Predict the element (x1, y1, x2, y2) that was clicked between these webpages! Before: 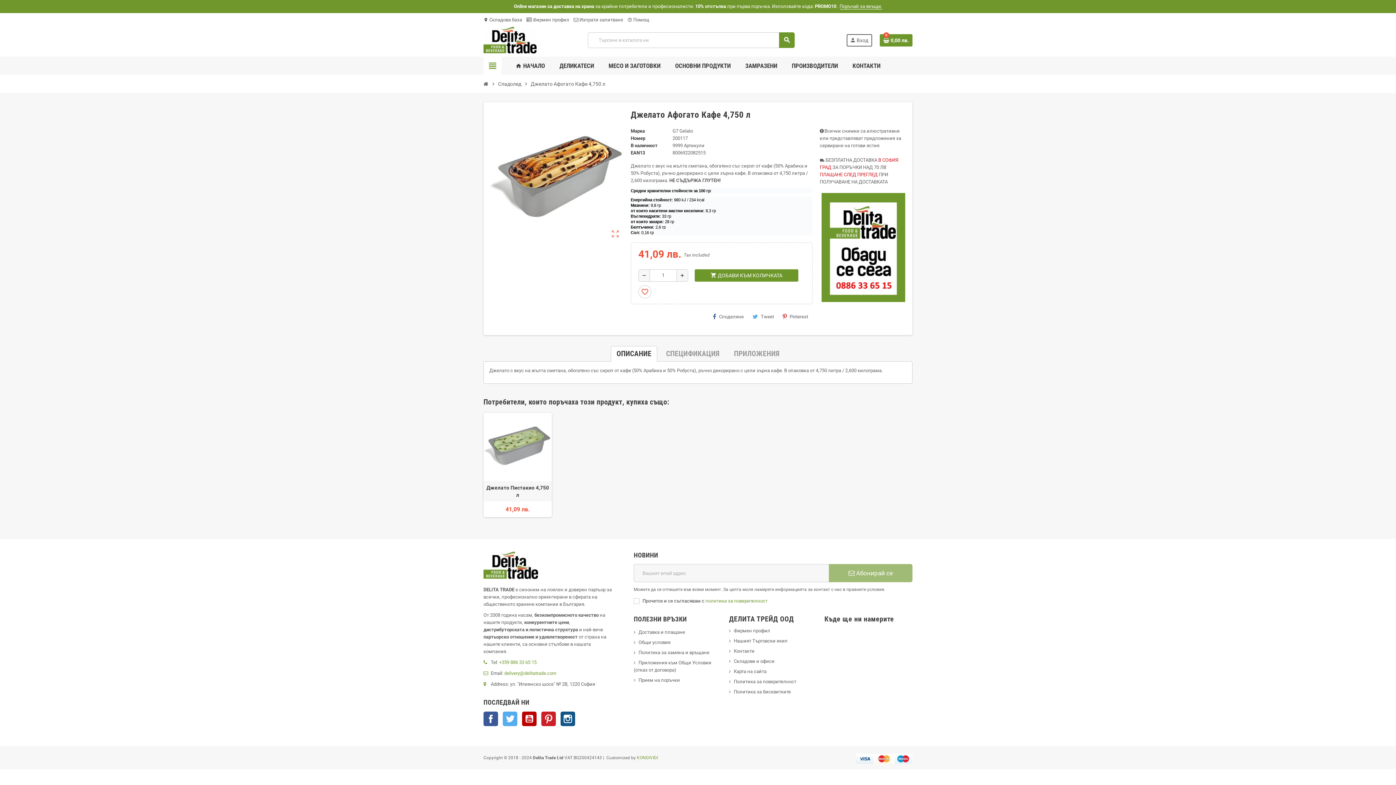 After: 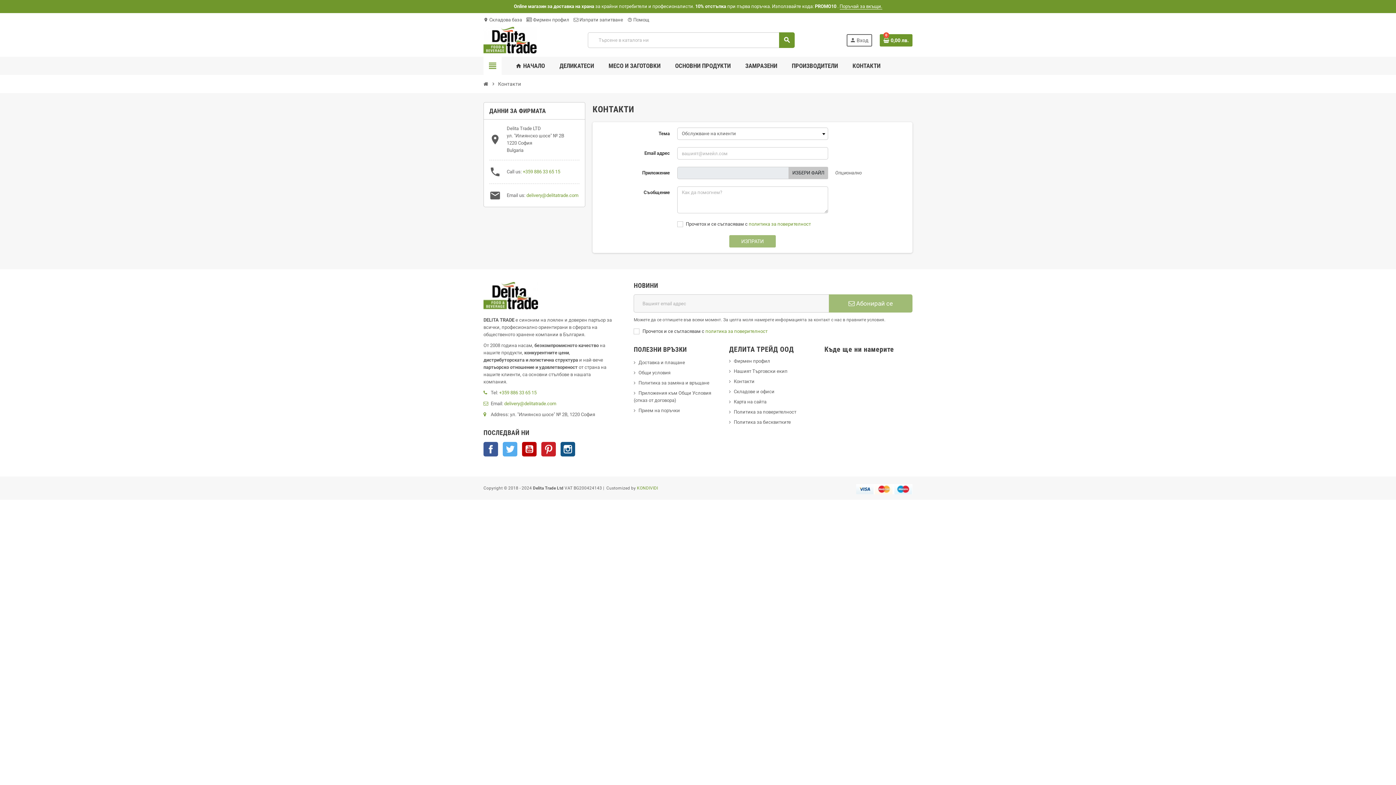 Action: bbox: (627, 17, 649, 22) label: help_outline Помощ